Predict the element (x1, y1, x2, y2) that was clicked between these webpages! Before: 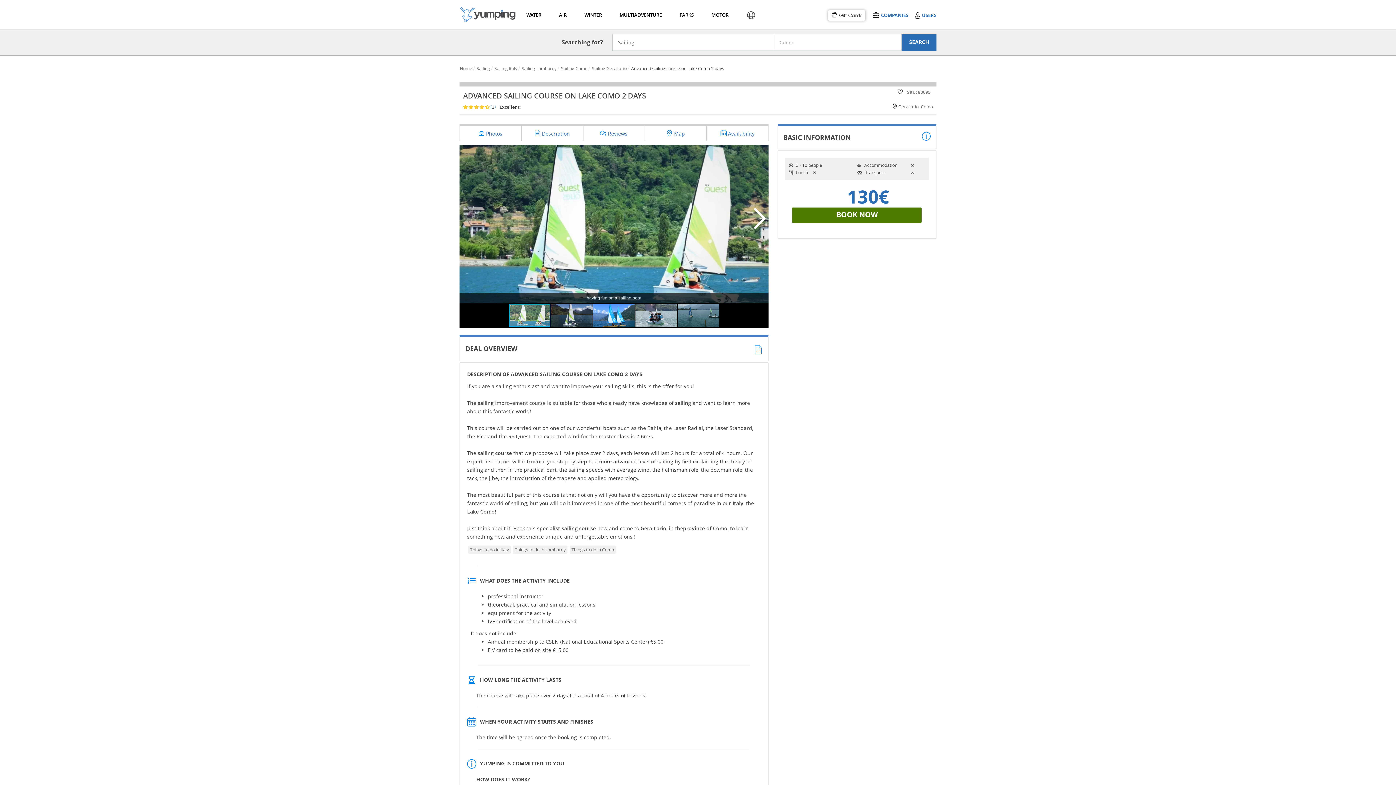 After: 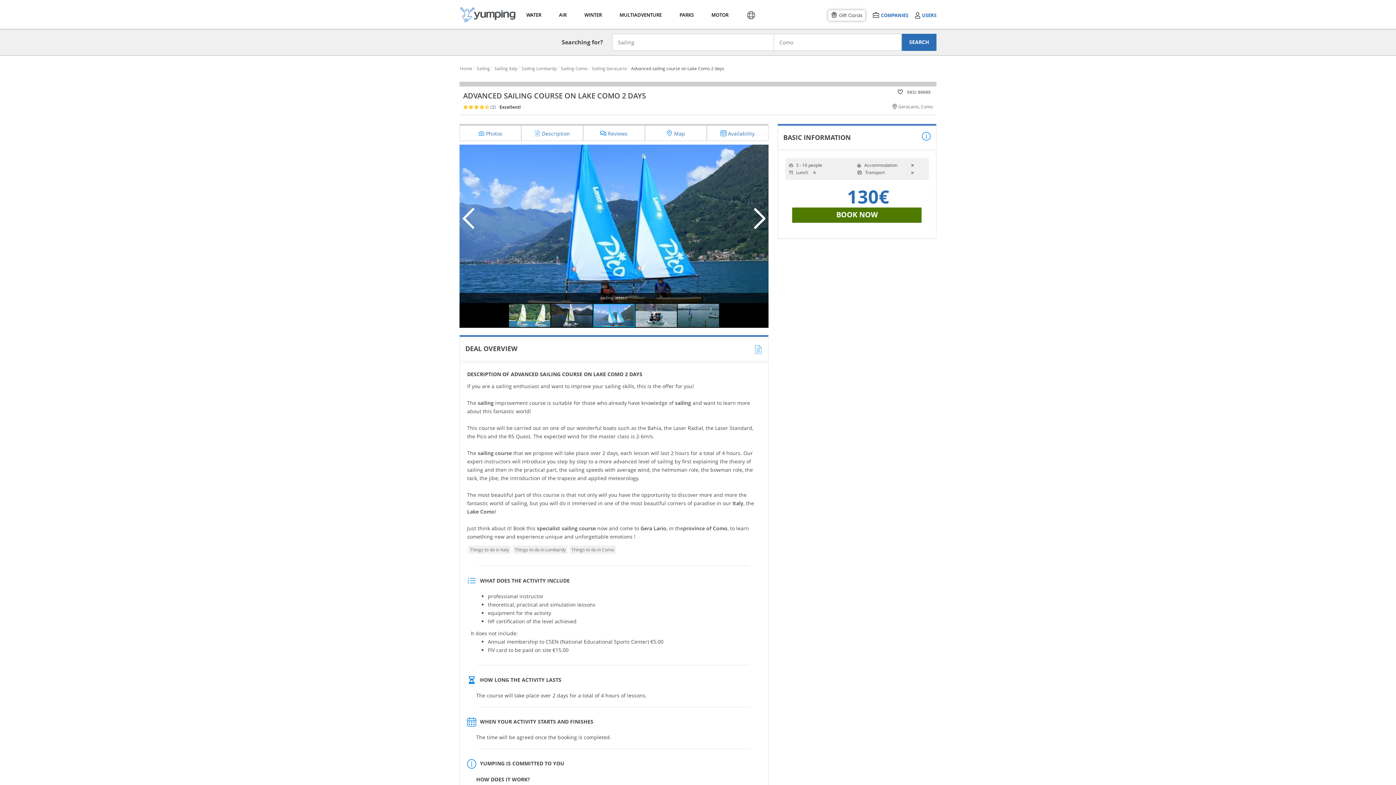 Action: bbox: (593, 303, 635, 327) label: View